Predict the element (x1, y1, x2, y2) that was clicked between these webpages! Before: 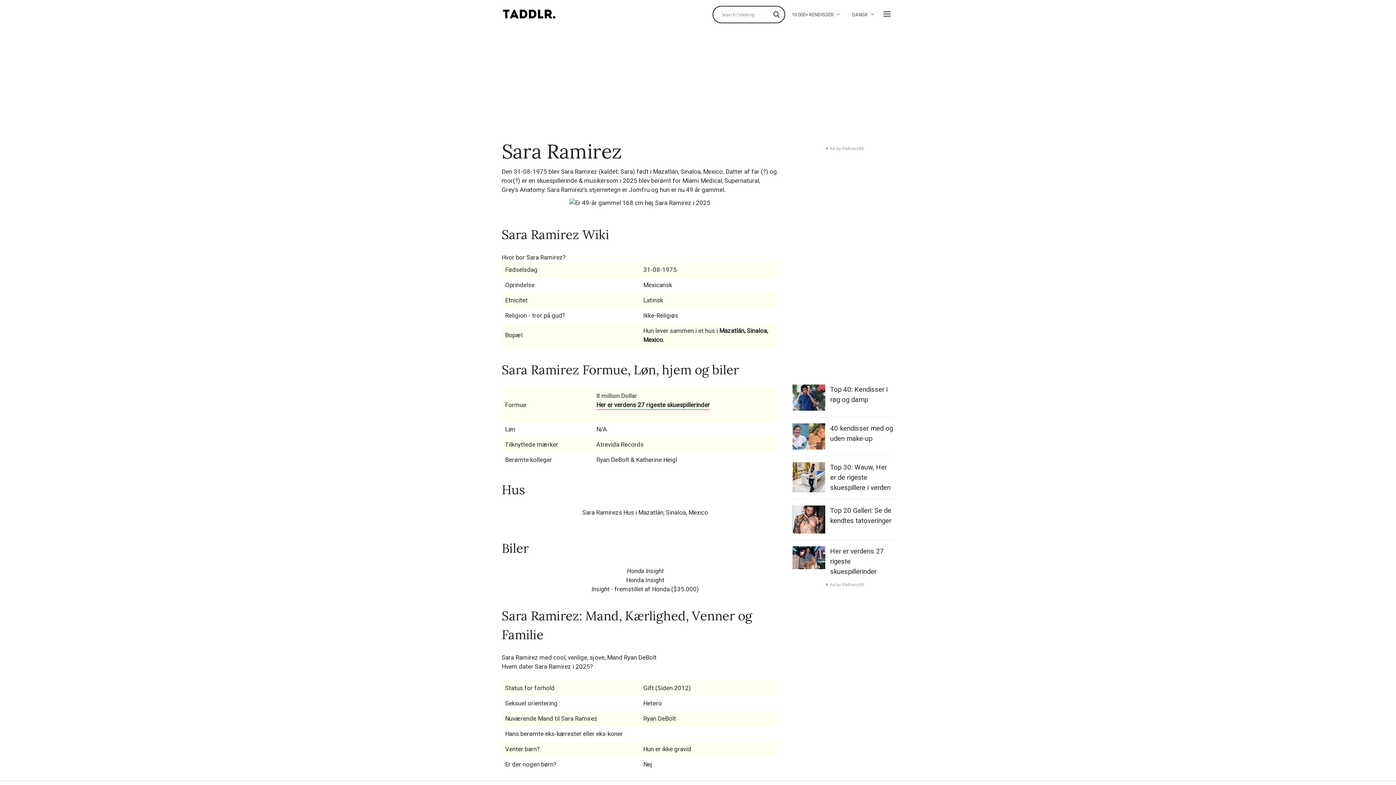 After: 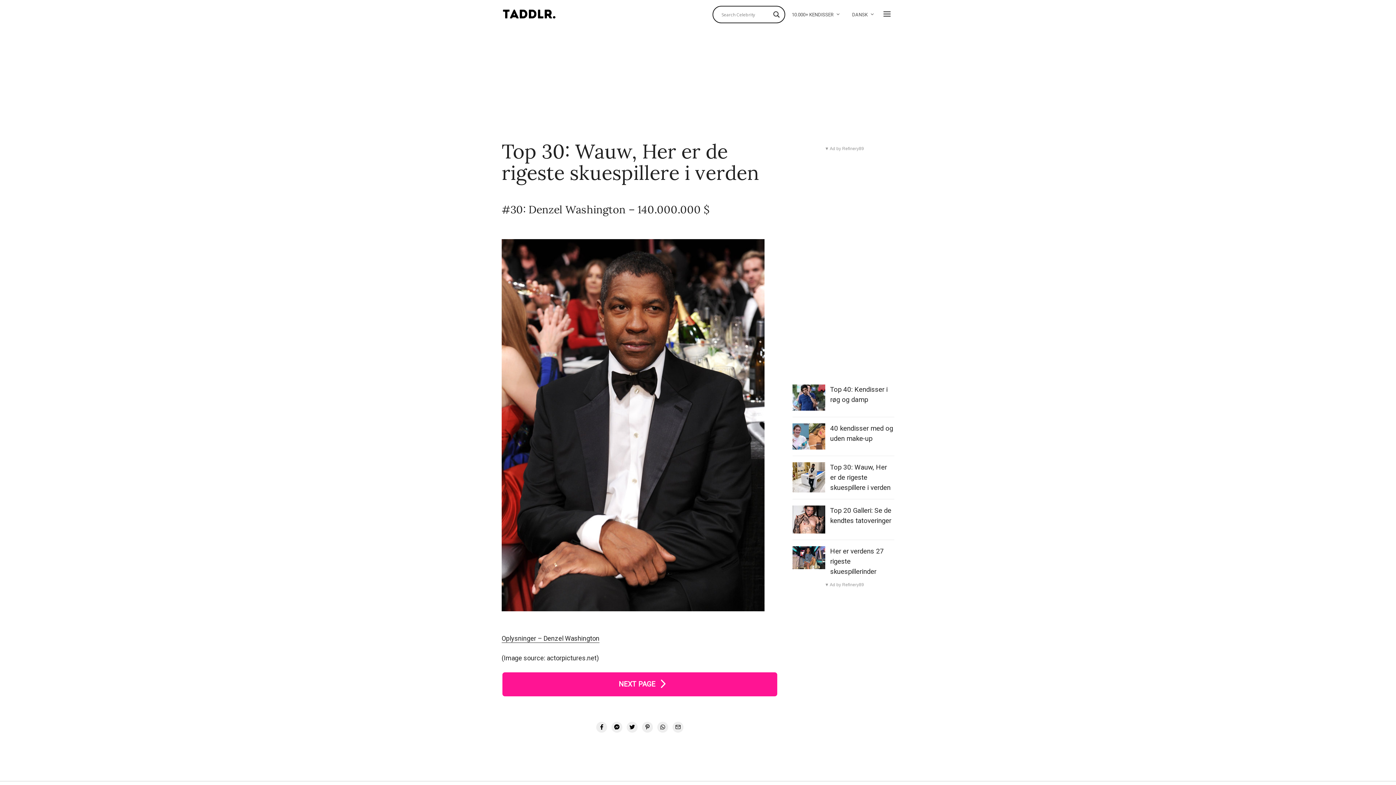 Action: bbox: (792, 462, 825, 492)